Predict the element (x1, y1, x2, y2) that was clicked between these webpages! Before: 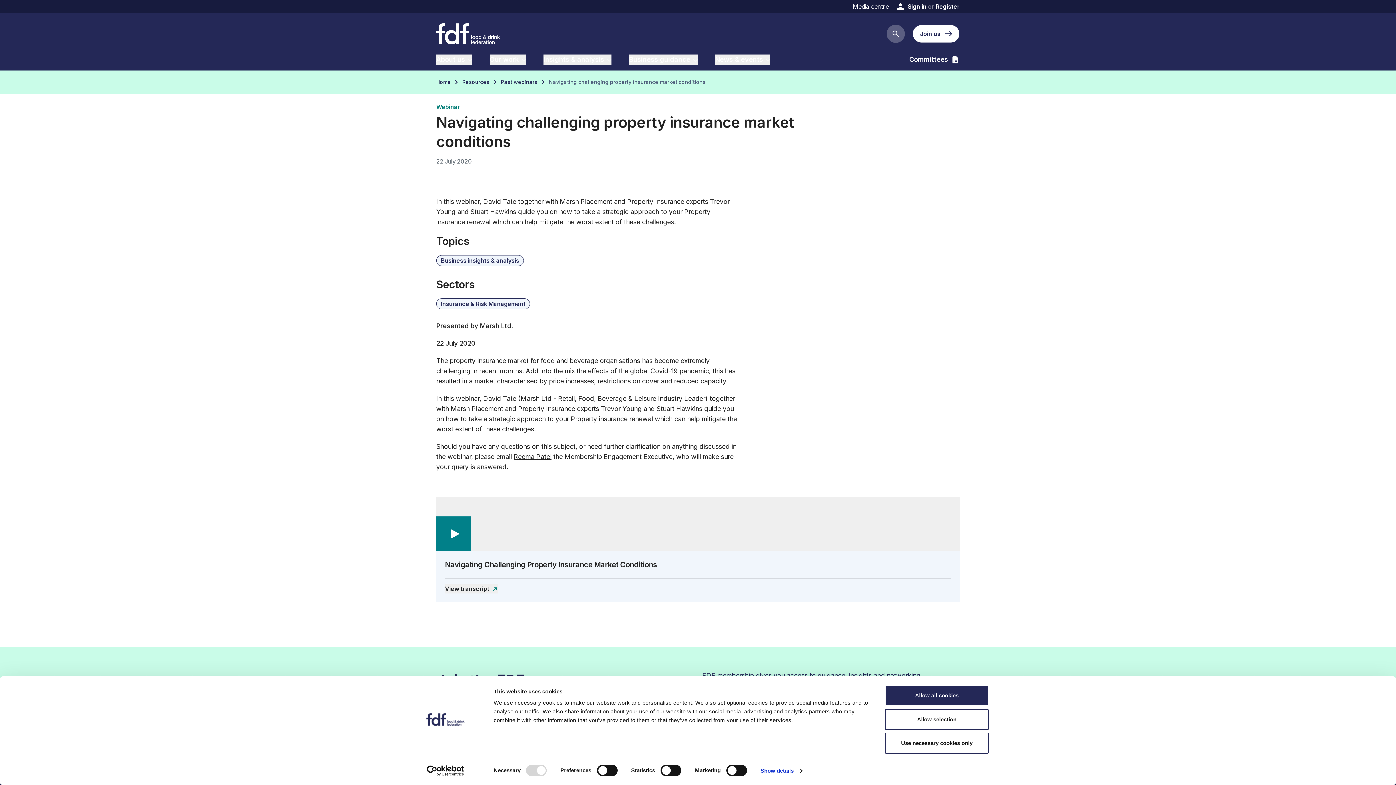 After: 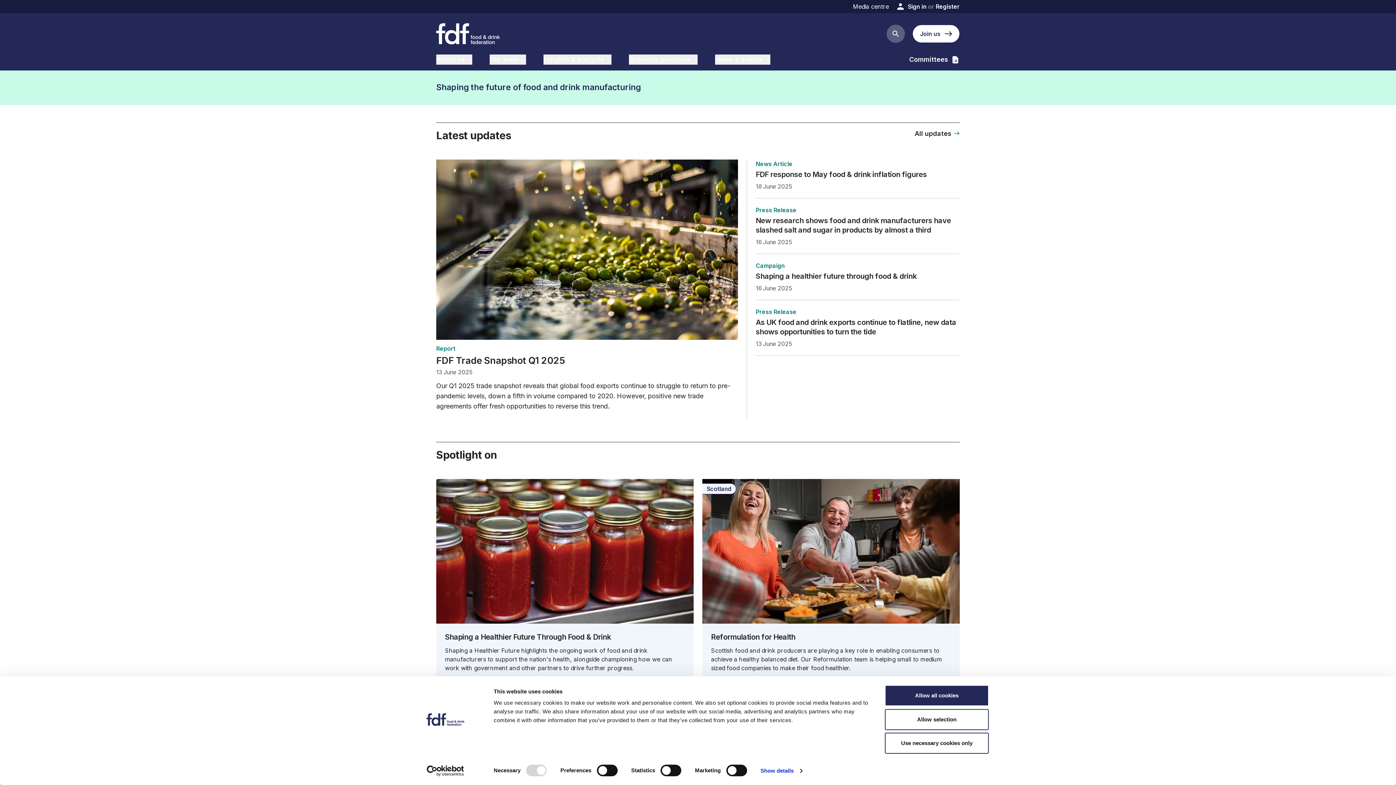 Action: bbox: (436, 23, 500, 44)